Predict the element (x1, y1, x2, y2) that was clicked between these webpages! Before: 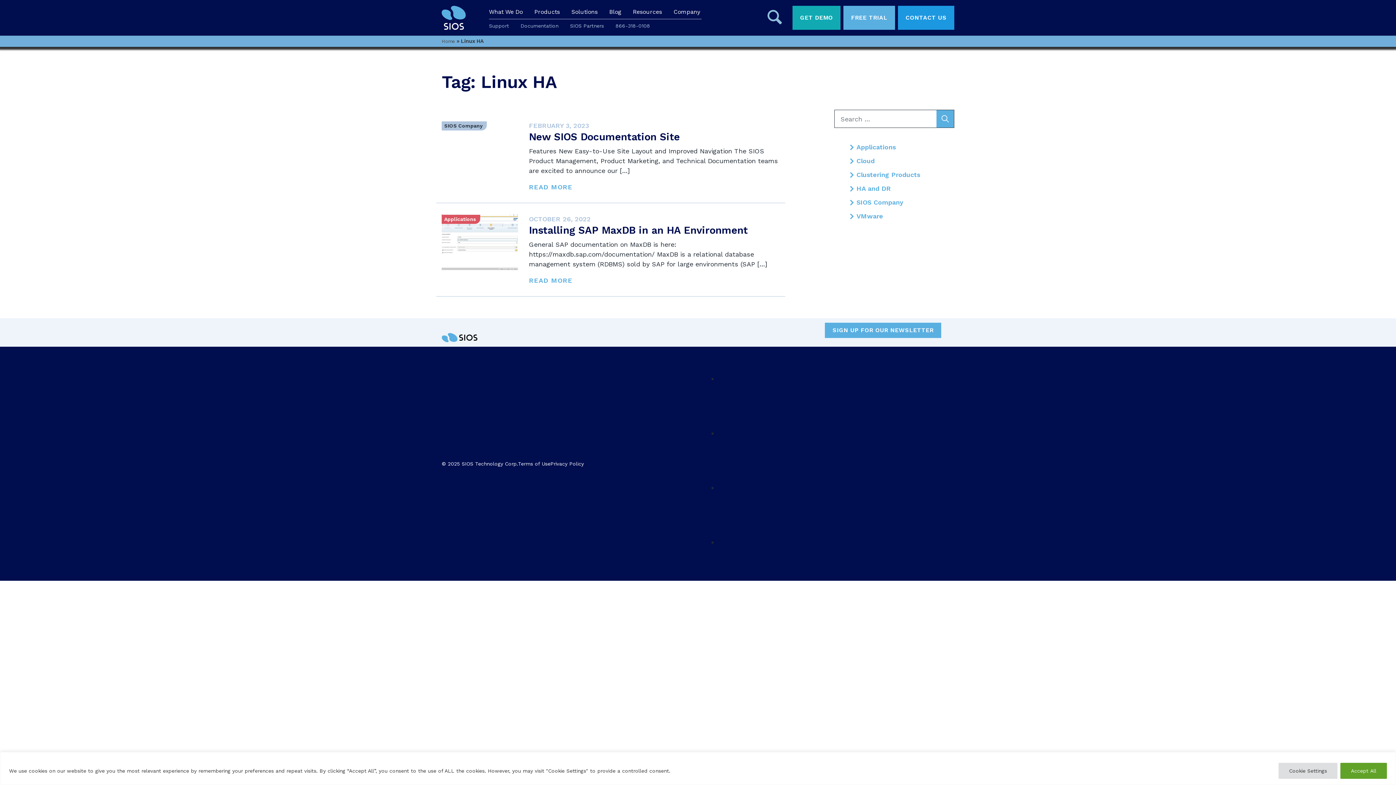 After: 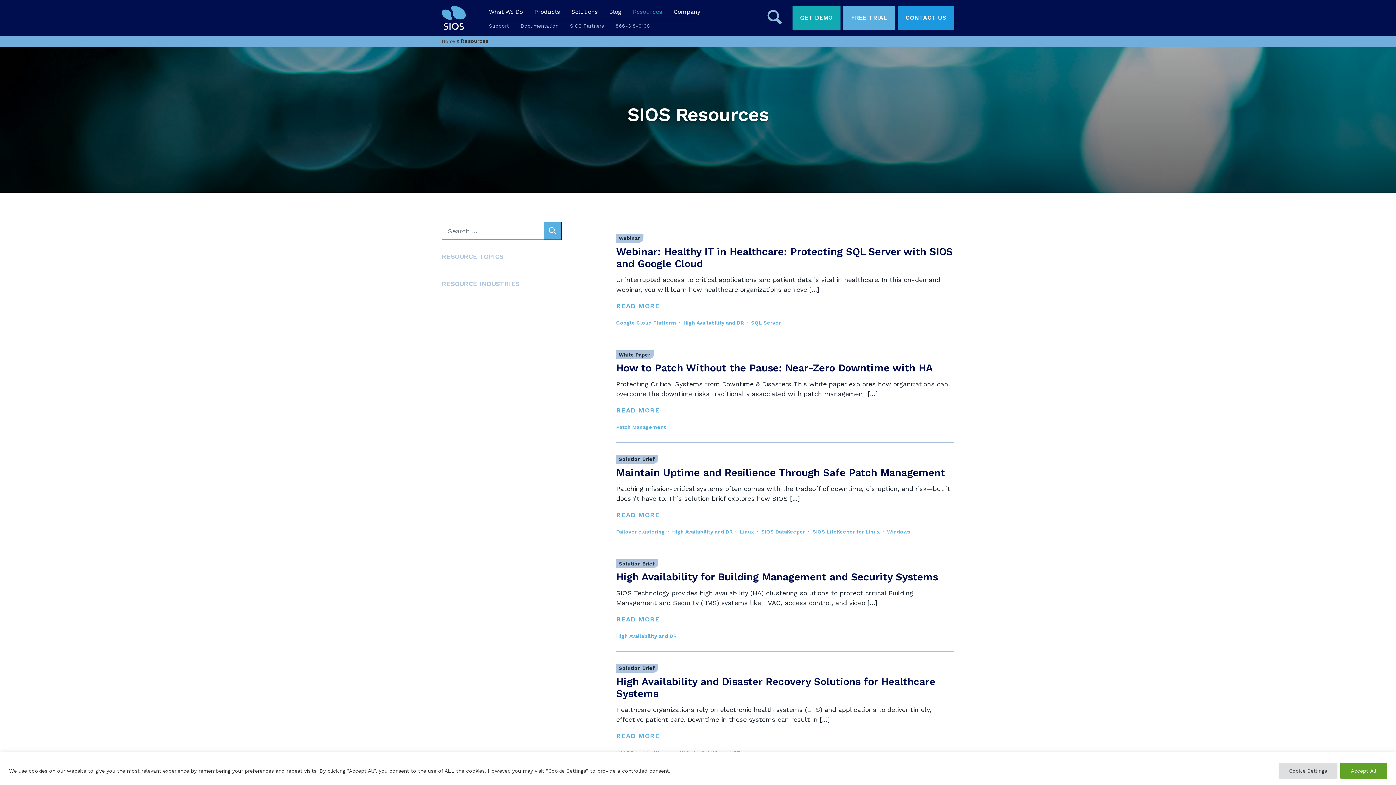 Action: label: Resources bbox: (630, 3, 665, 19)